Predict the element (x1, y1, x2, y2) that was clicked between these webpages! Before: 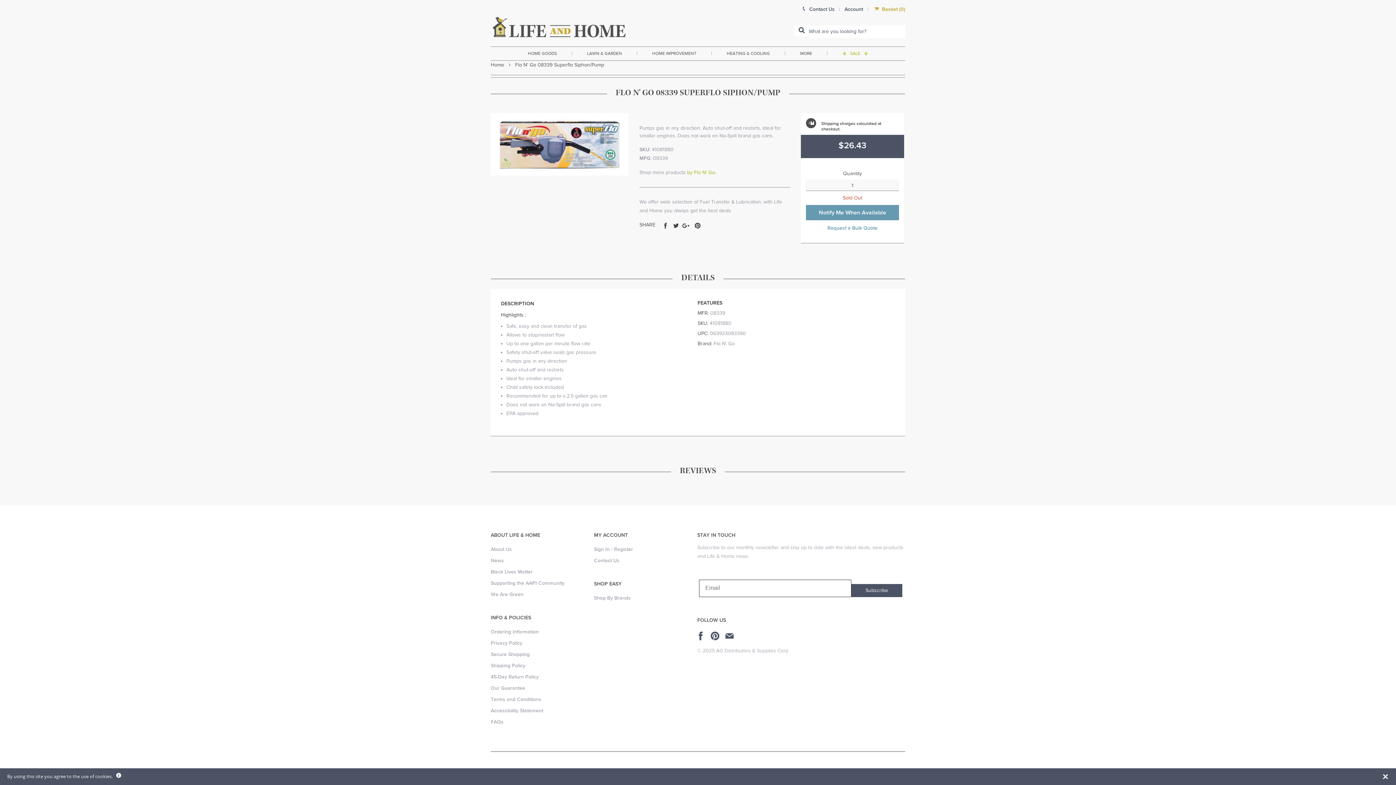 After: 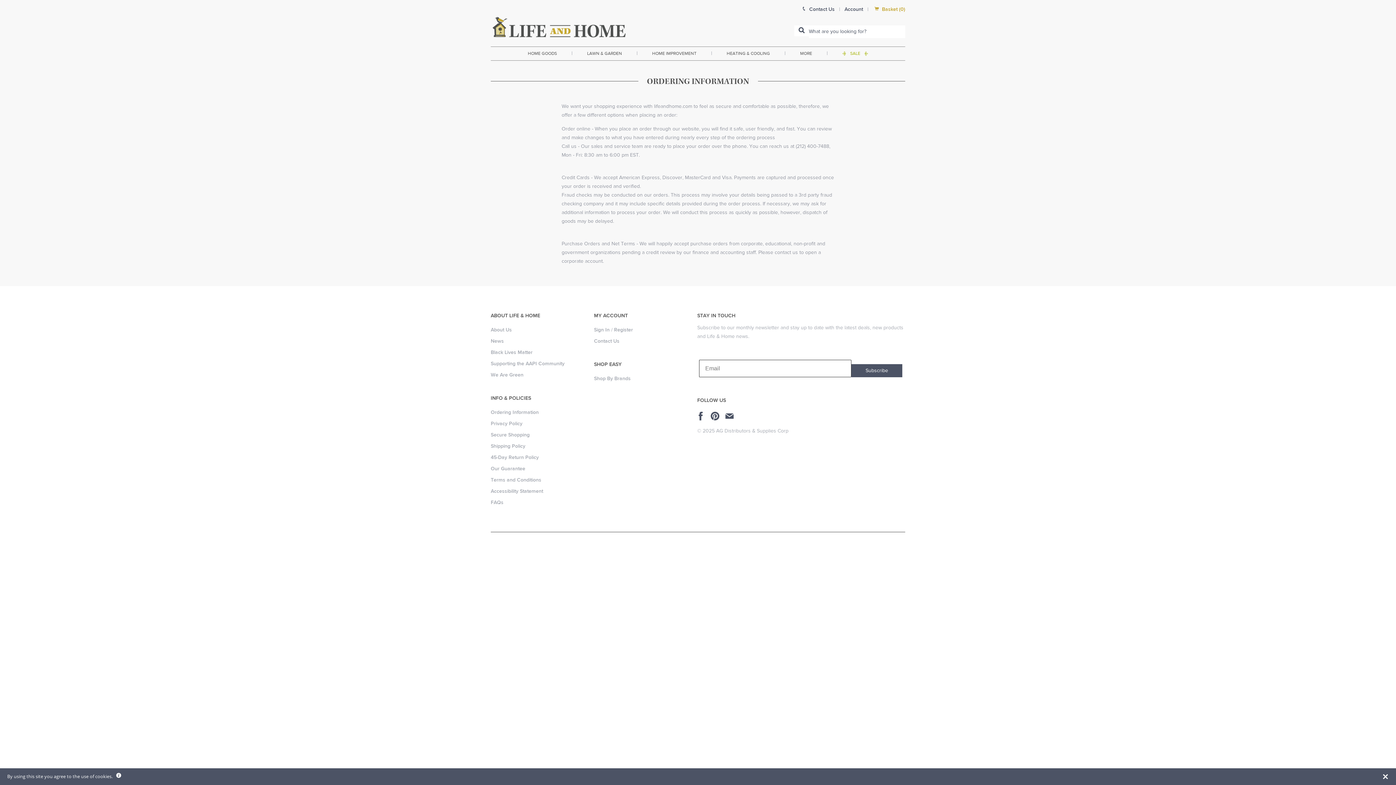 Action: label: Ordering Information bbox: (490, 629, 538, 635)